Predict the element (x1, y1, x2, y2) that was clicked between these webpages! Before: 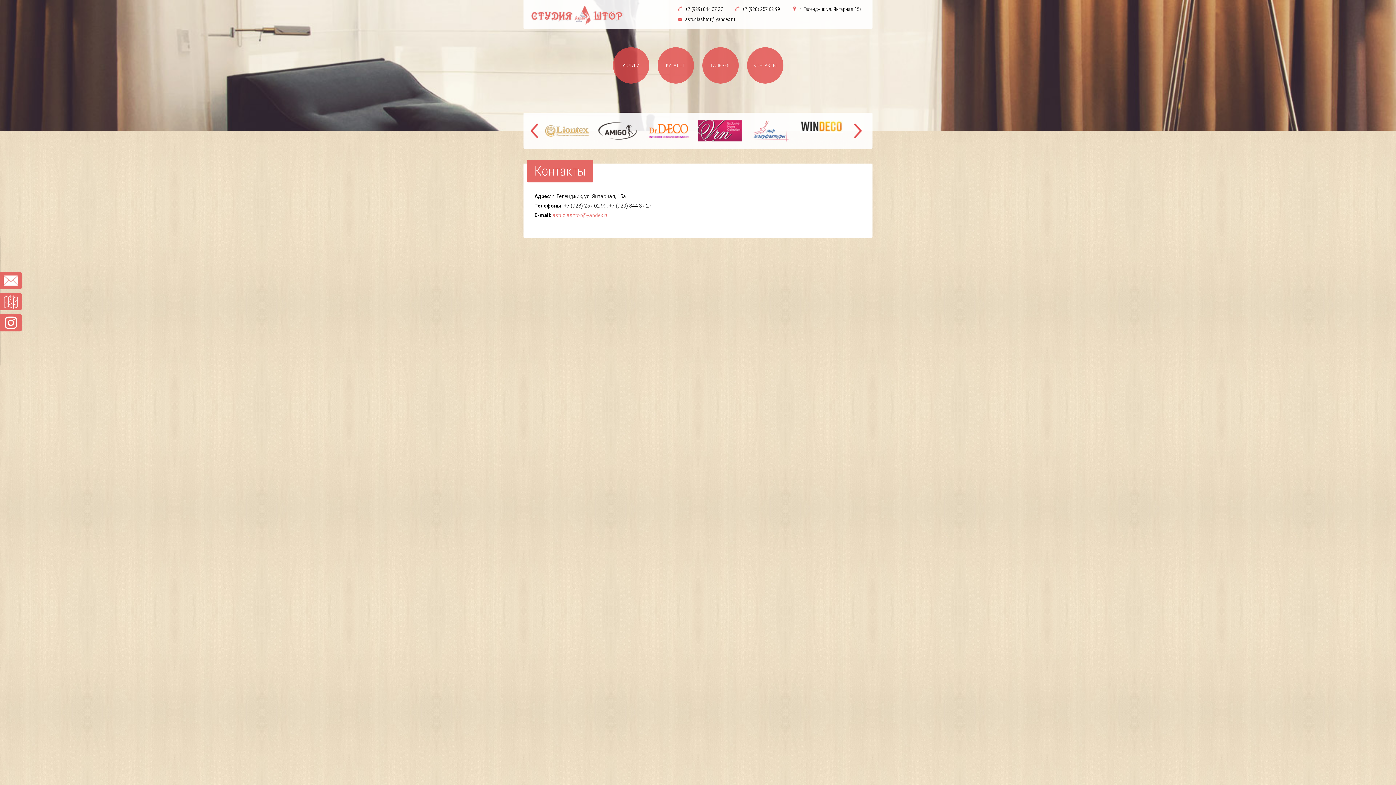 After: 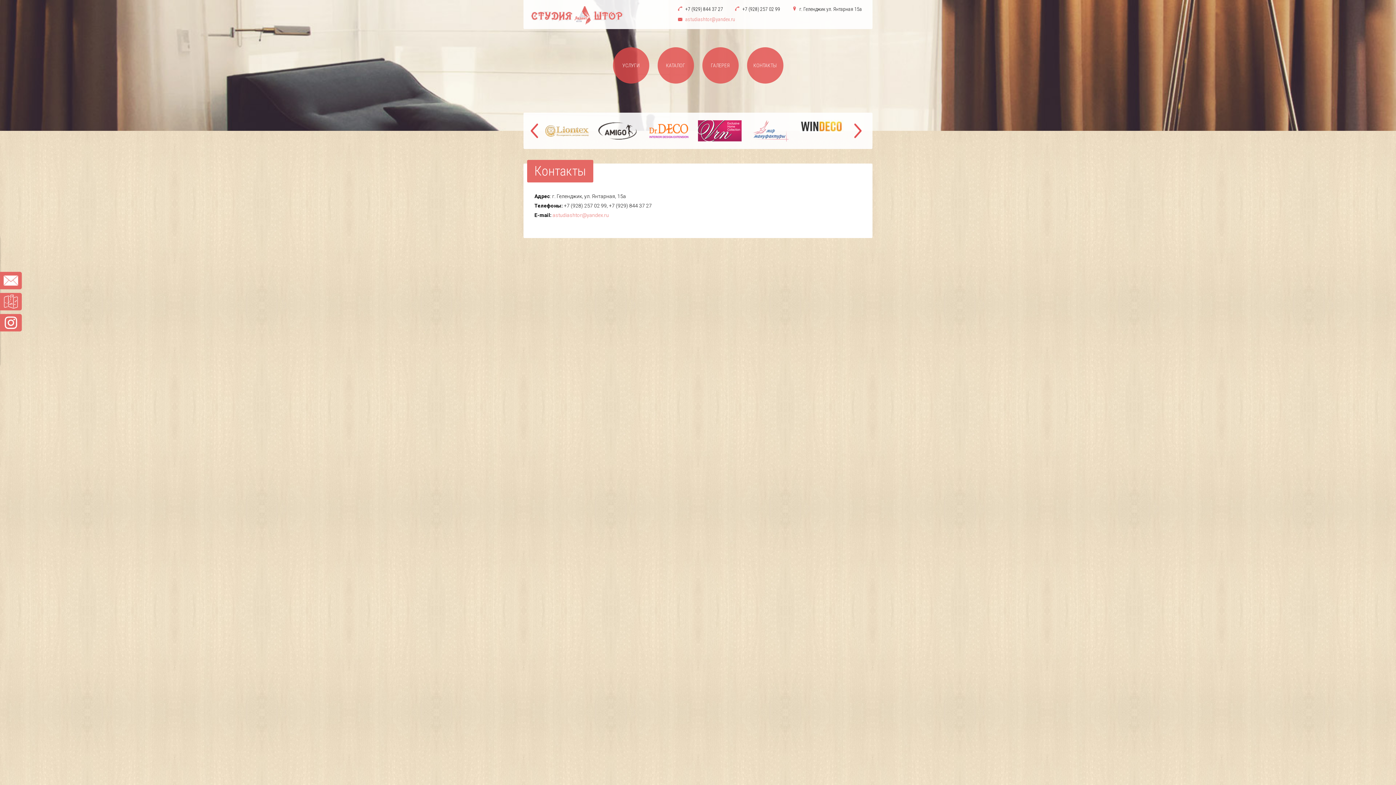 Action: label: astudiashtor@yandex.ru bbox: (685, 16, 735, 22)